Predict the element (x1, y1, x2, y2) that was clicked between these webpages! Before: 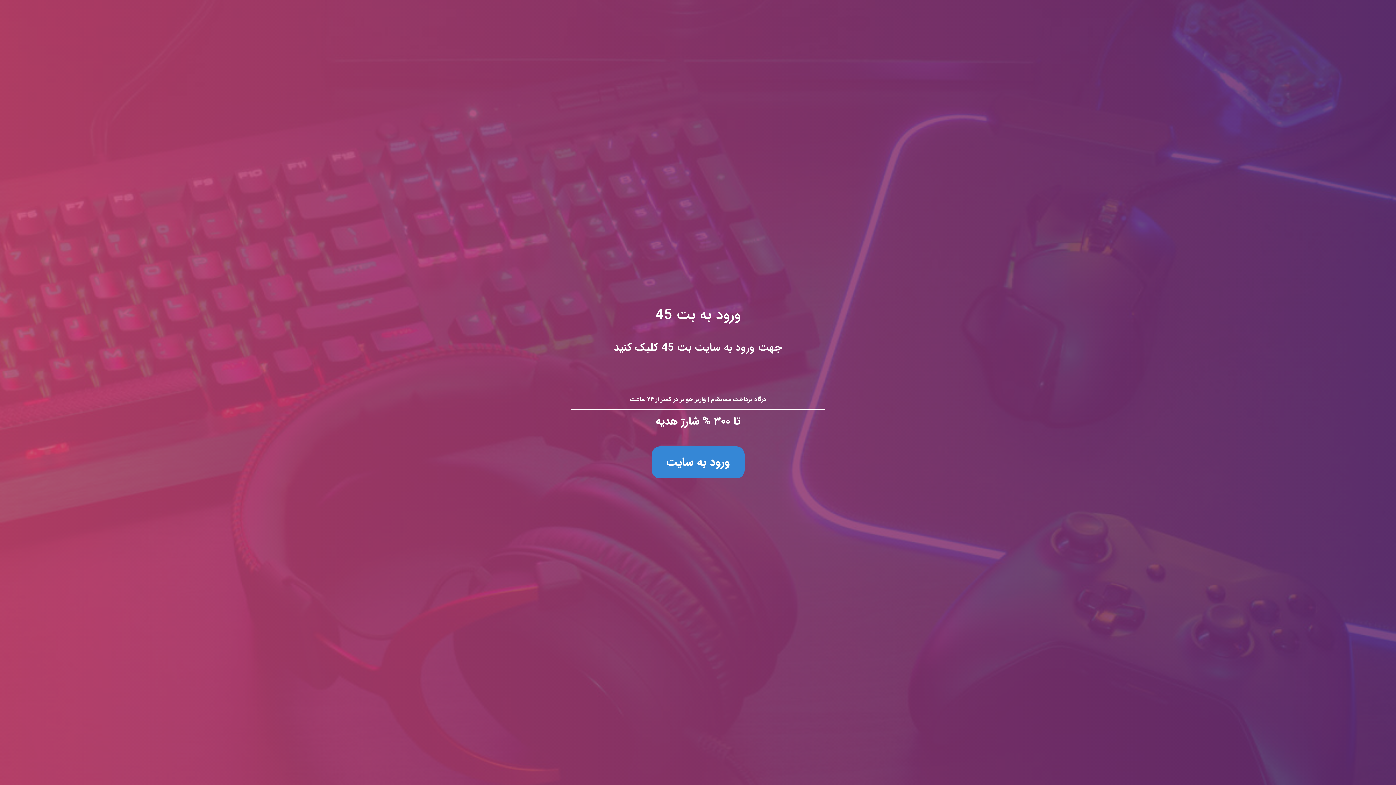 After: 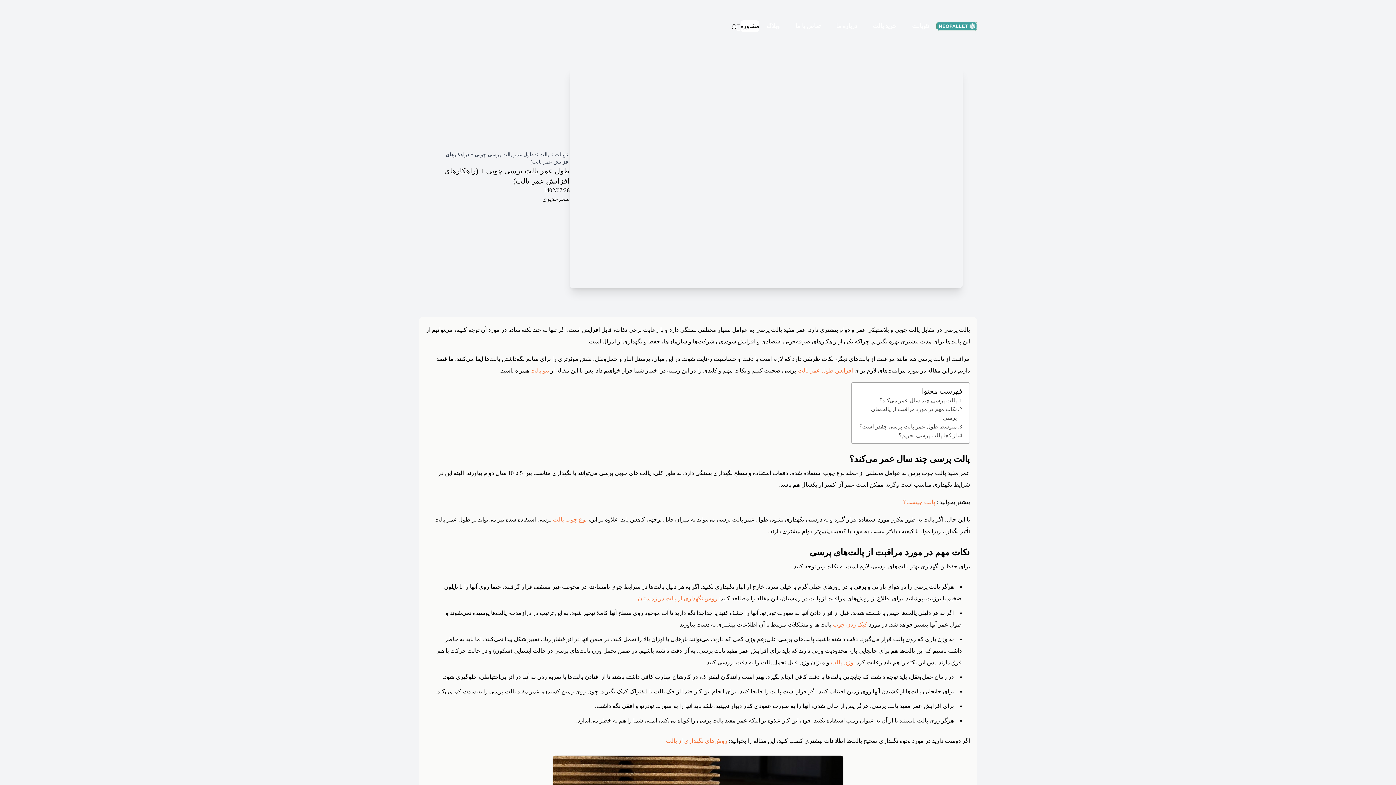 Action: bbox: (0, 0, 1396, 785) label: ورود به بت 45
جهت ورود به سایت بت 45 کلیک کنید

درگاه پرداخت مستقیم | واریز جوایز در کمتر از ۲۴ ساعت

تا ۳۰۰ % شارژ هدیه

ورود به سایت